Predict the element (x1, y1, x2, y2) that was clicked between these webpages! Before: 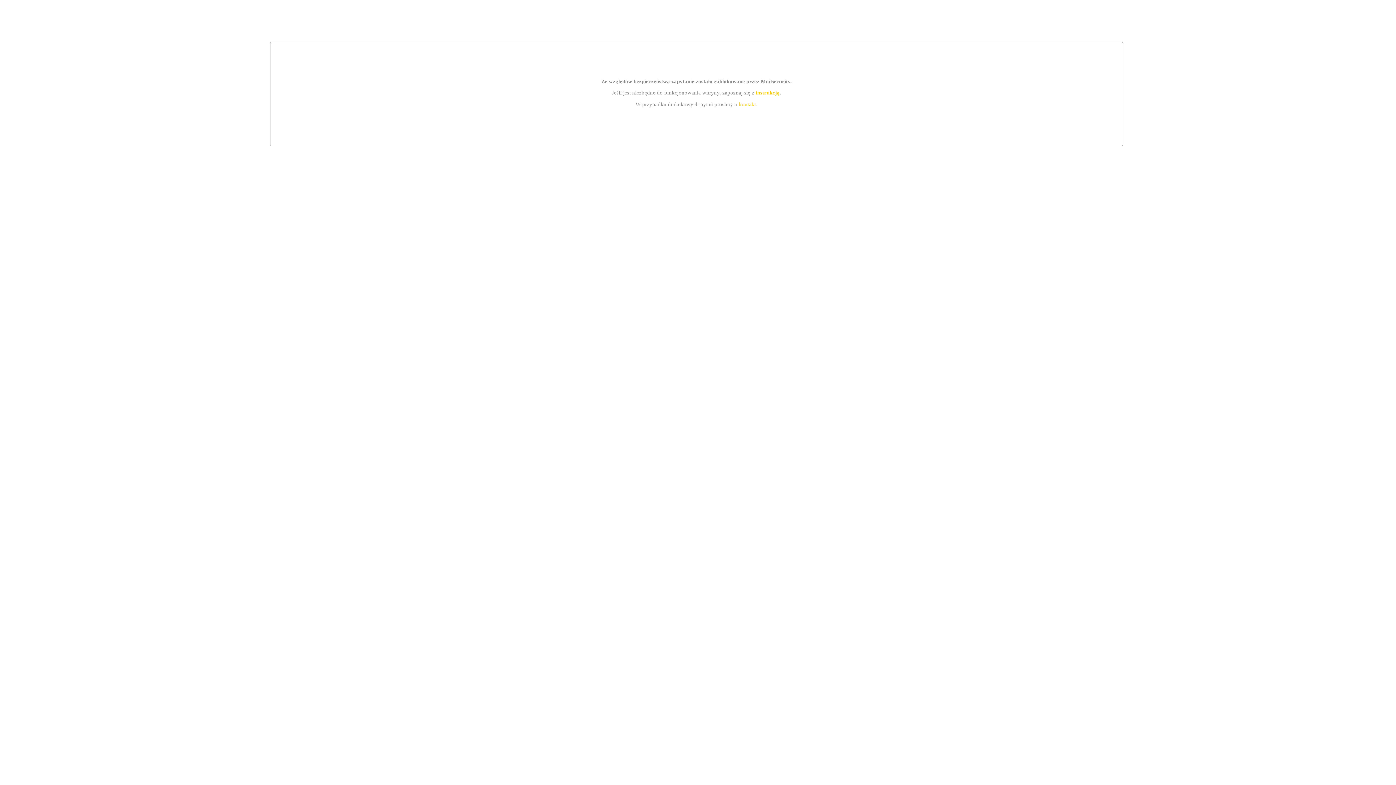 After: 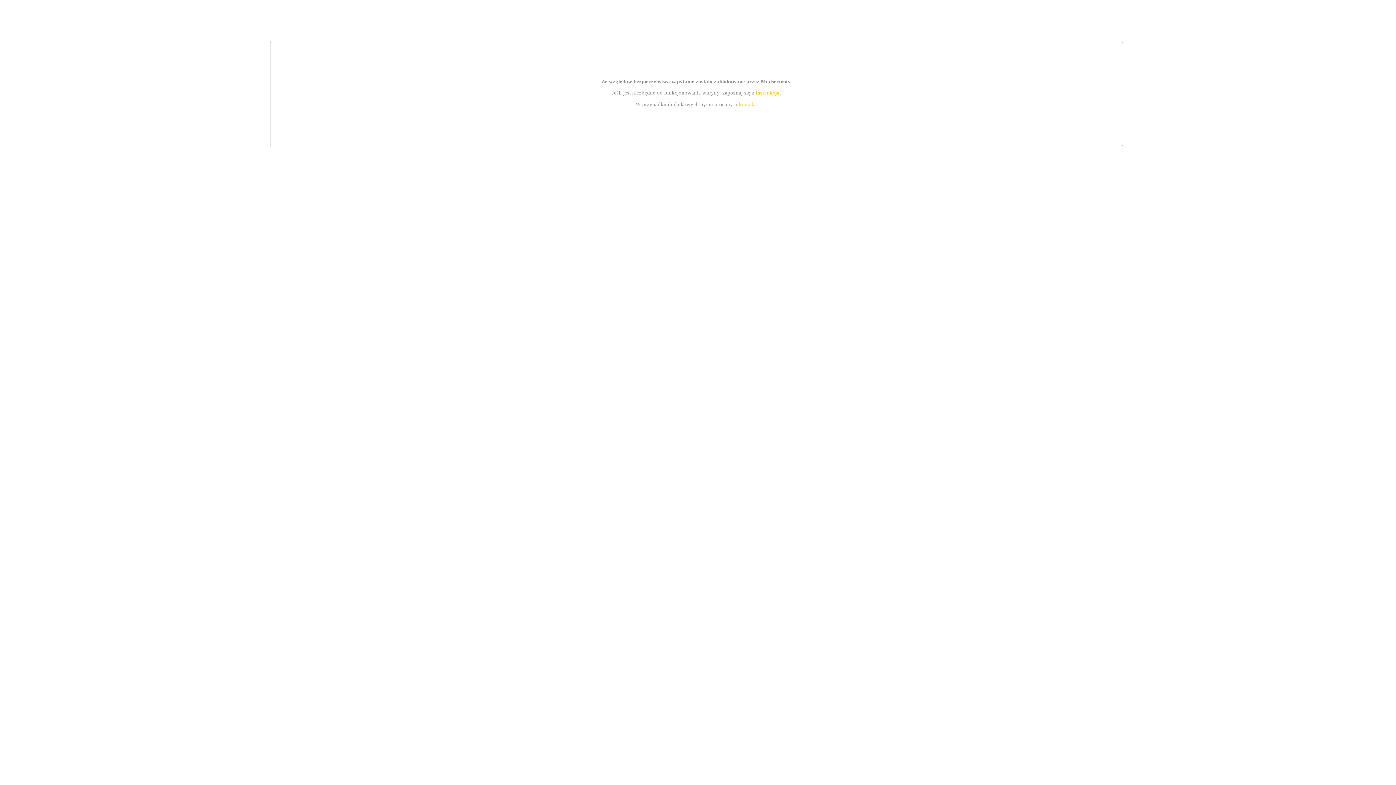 Action: label: kontakt bbox: (739, 101, 756, 107)